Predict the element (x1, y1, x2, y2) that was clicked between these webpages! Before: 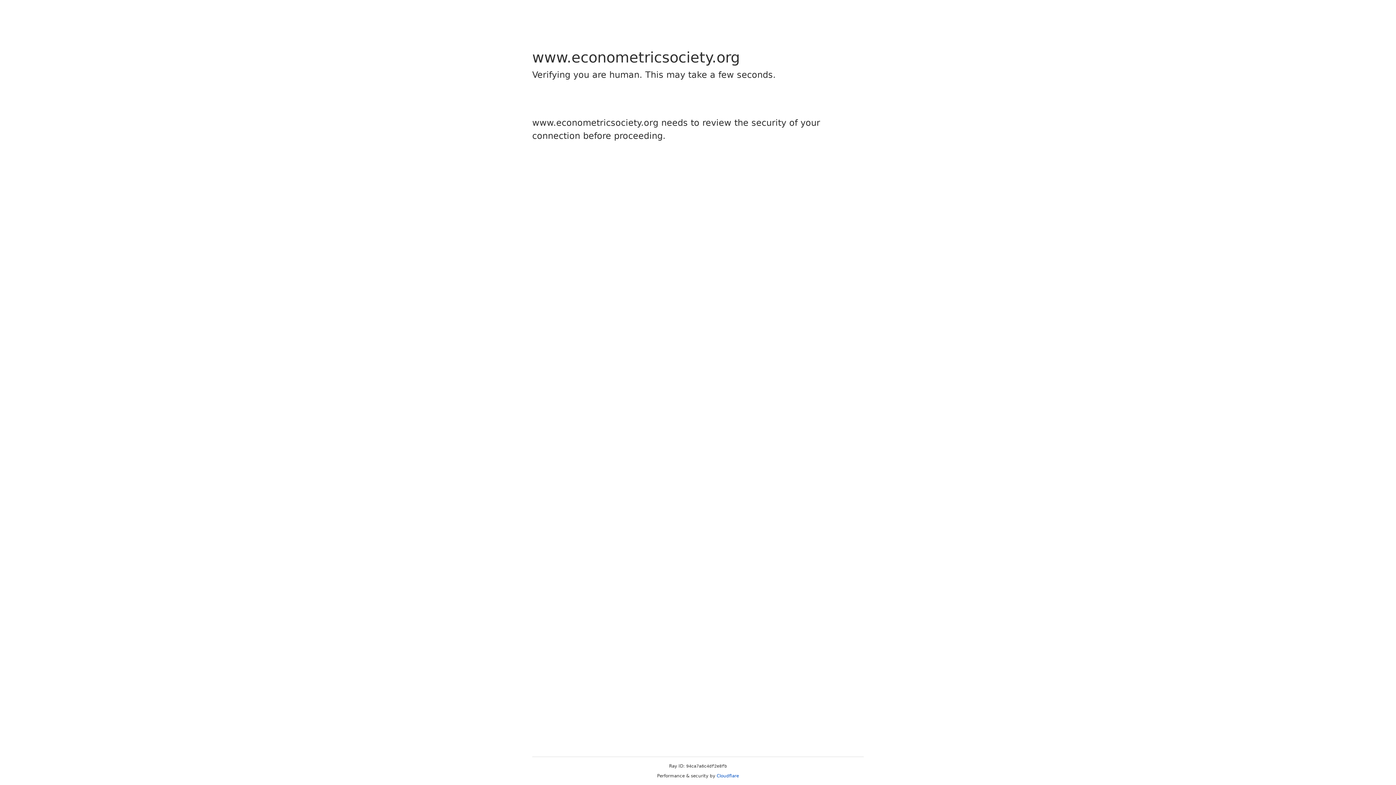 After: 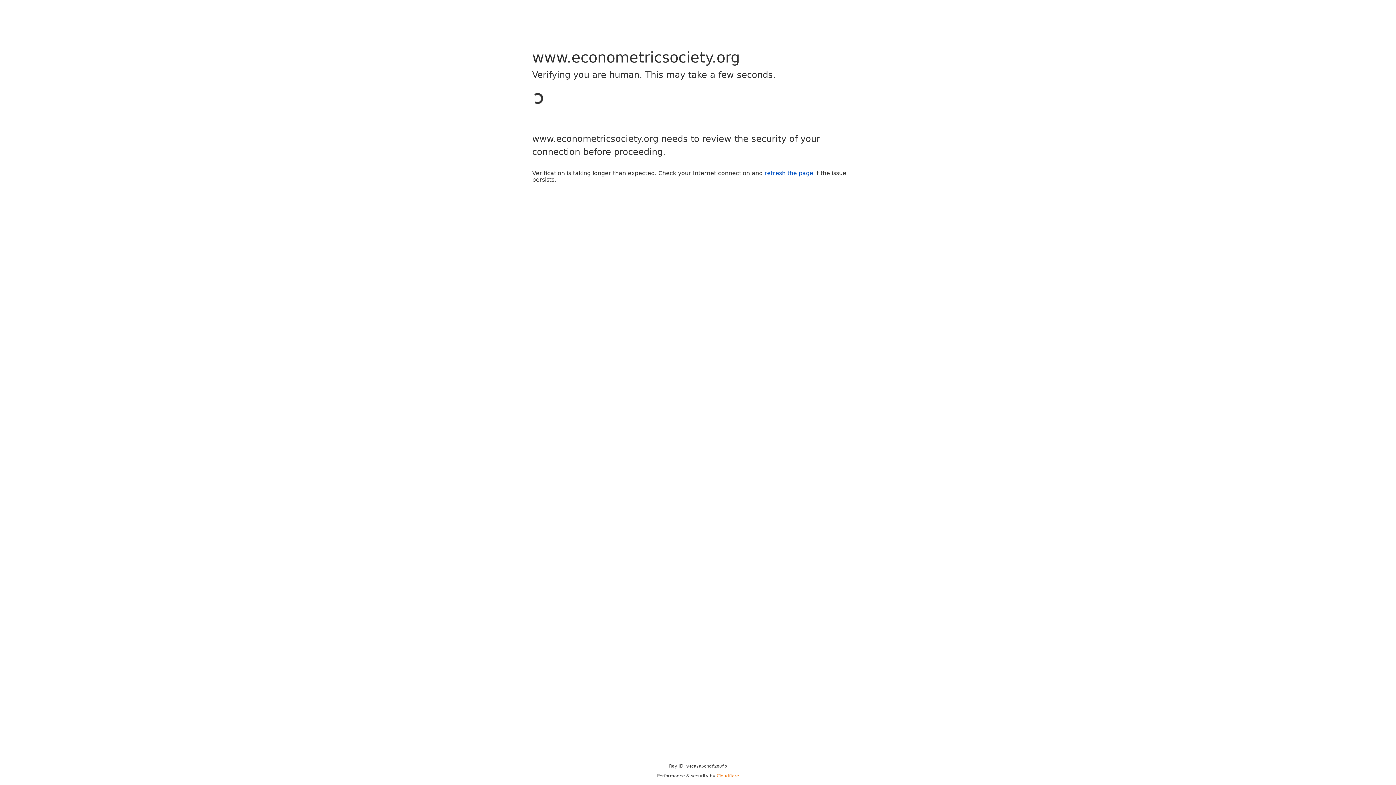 Action: bbox: (716, 773, 739, 778) label: Cloudflare